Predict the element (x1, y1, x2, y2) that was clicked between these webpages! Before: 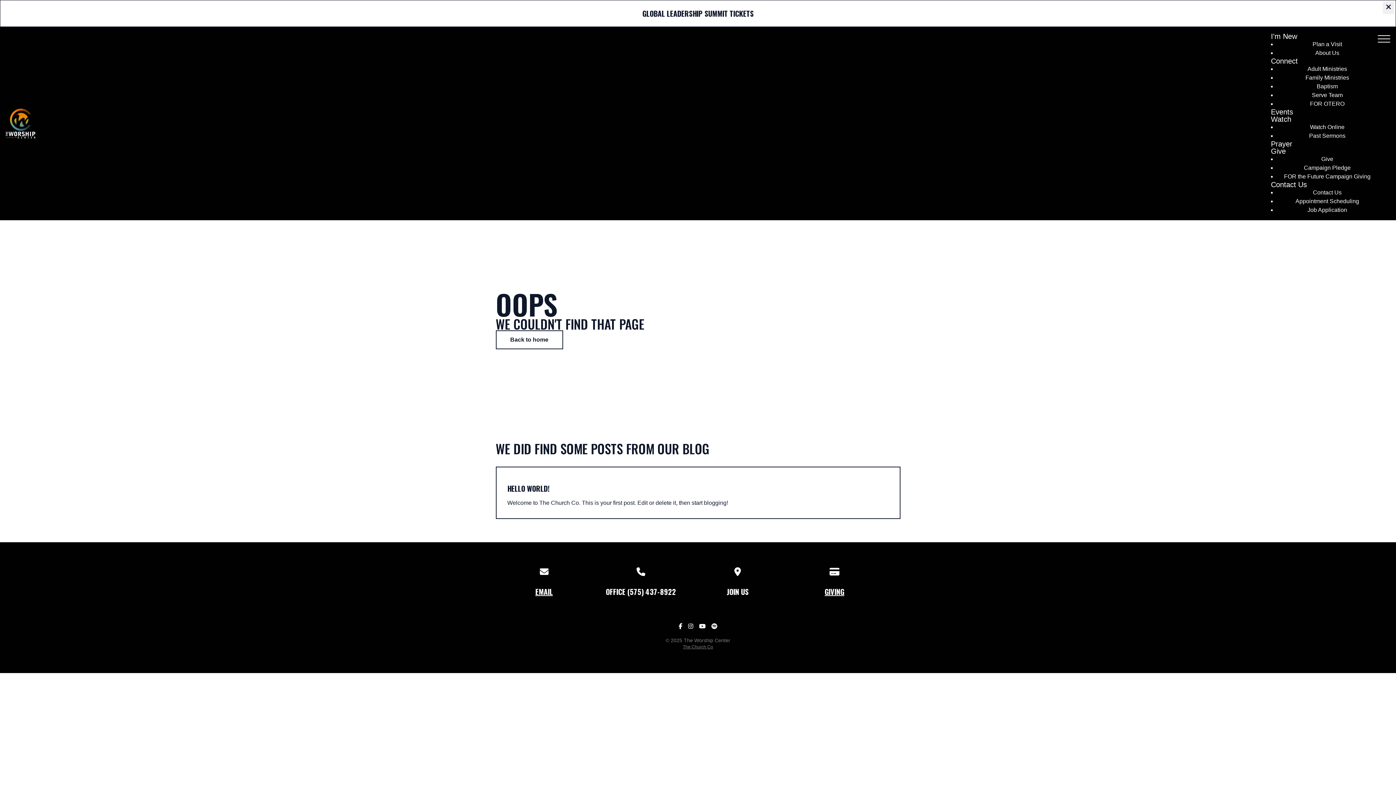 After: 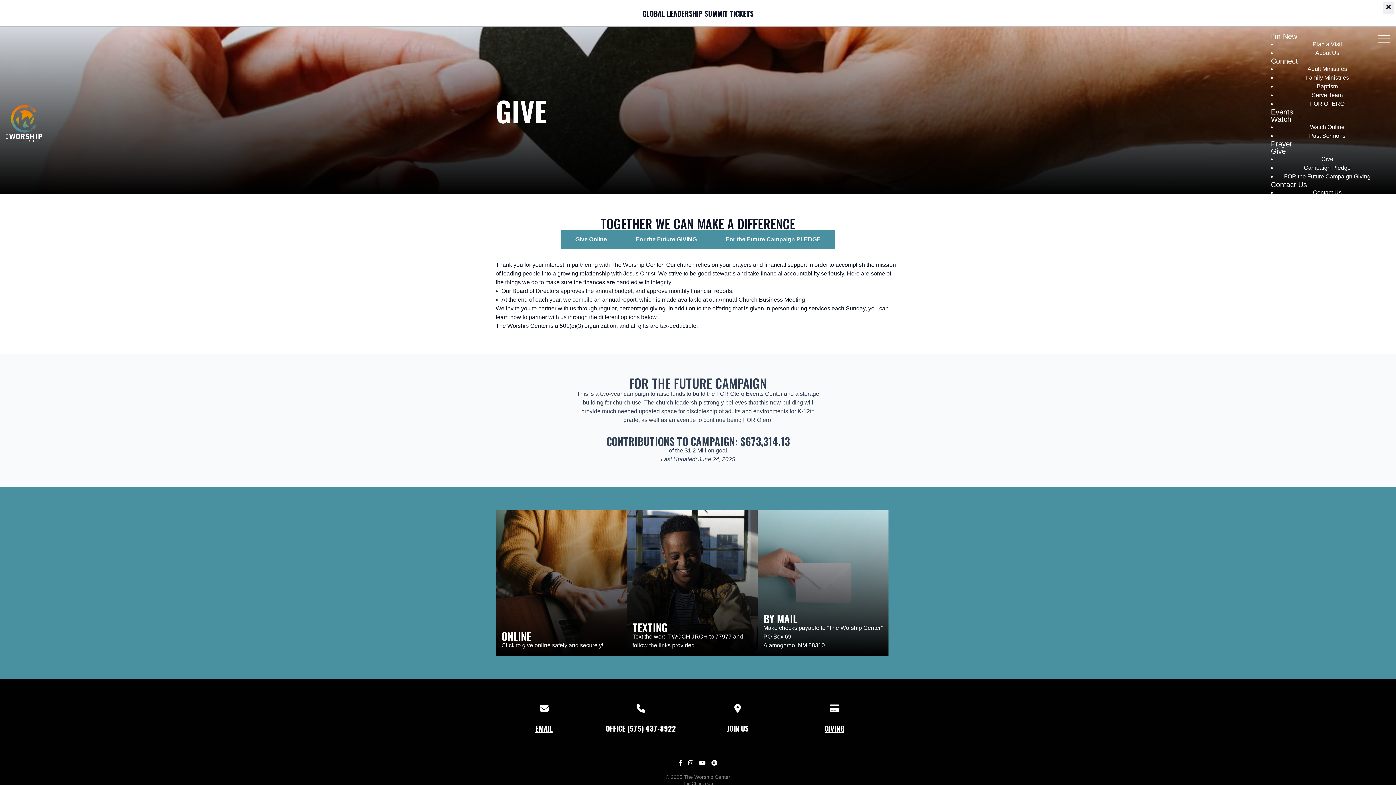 Action: bbox: (1271, 147, 1378, 154) label: Give